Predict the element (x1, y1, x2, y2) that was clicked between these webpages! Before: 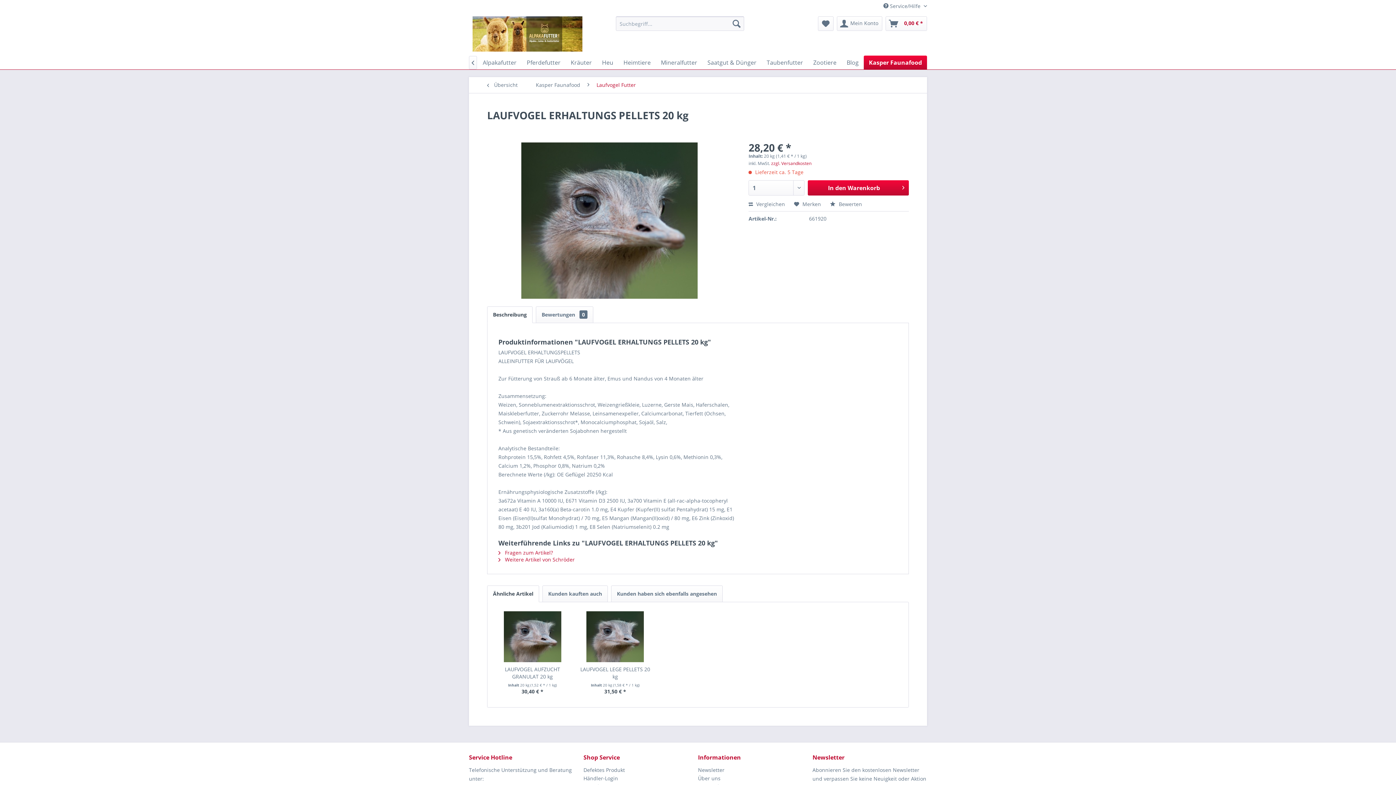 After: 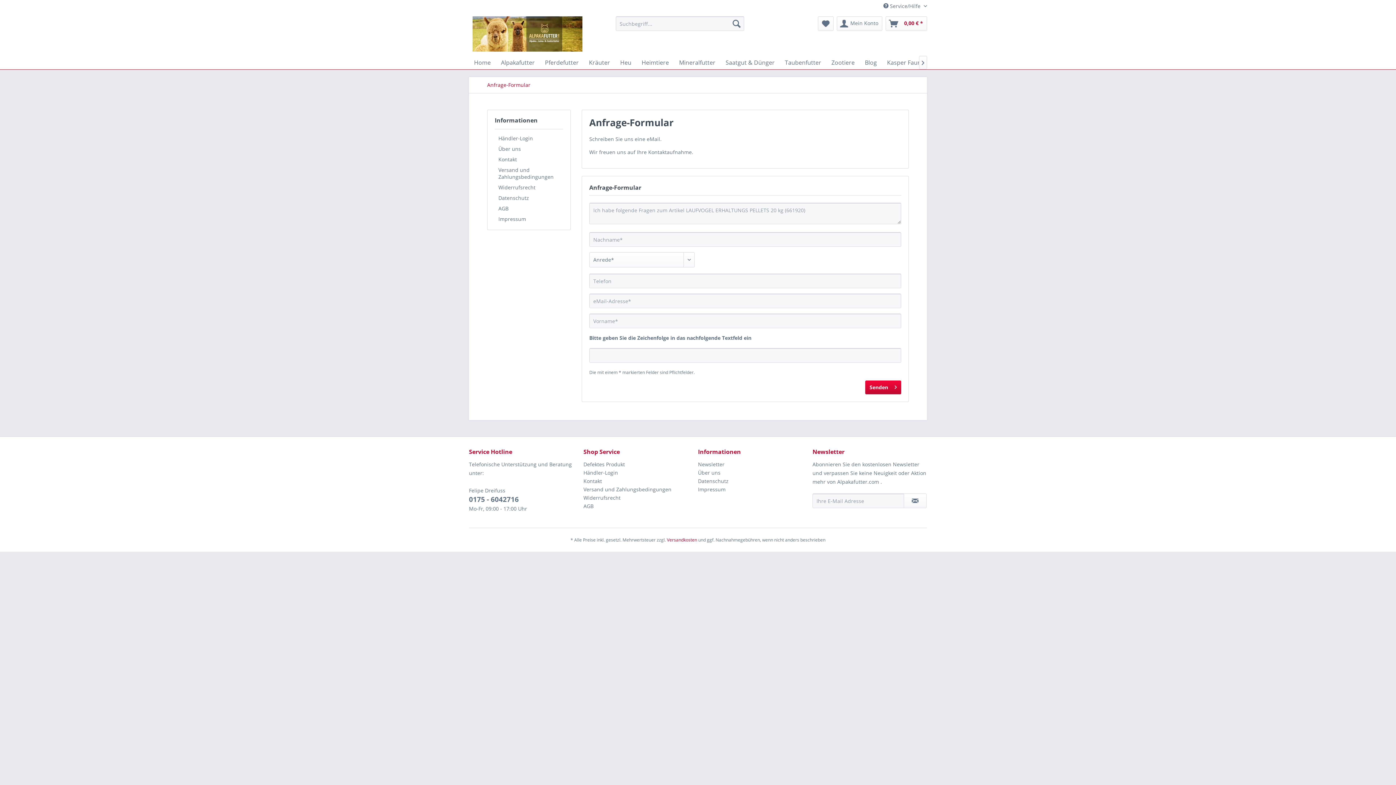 Action: bbox: (498, 549, 553, 556) label:  Fragen zum Artikel?